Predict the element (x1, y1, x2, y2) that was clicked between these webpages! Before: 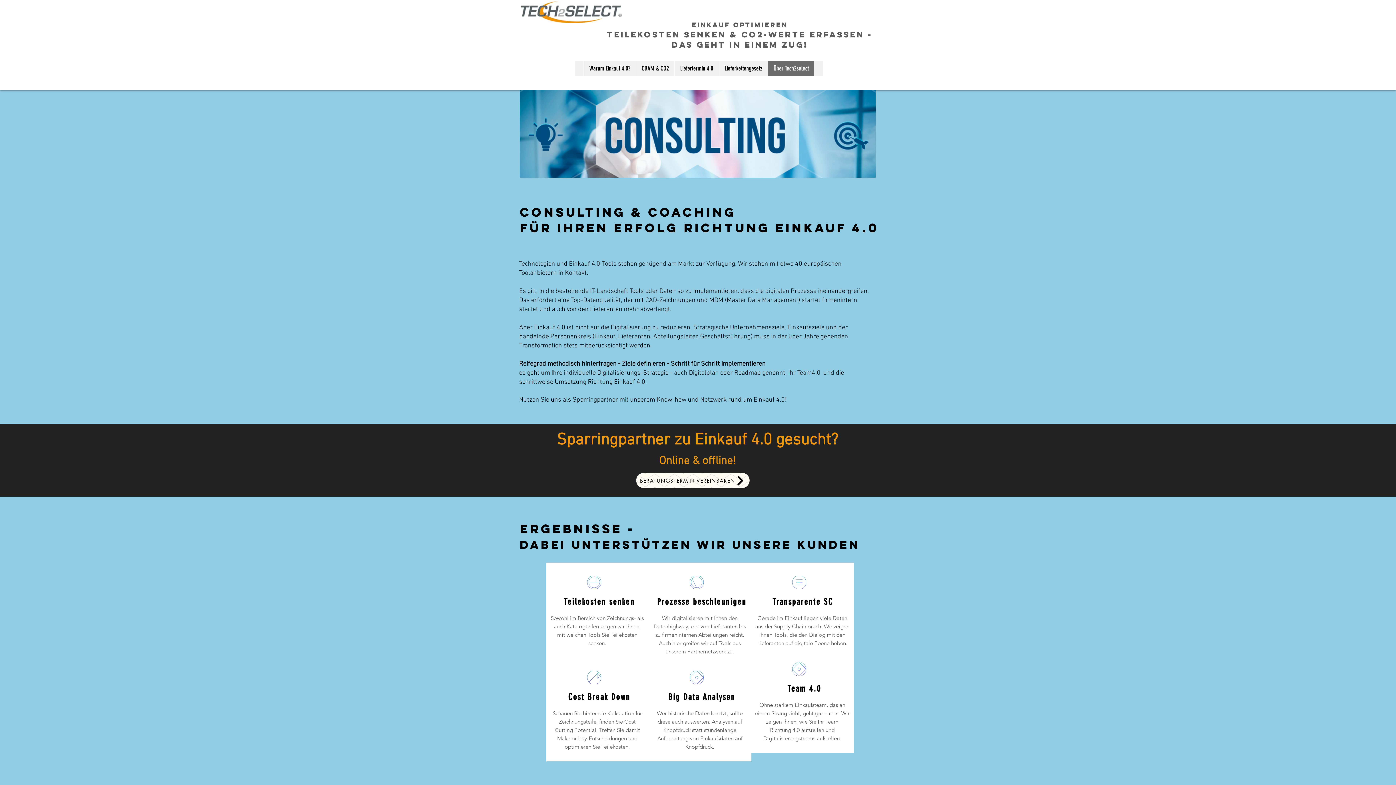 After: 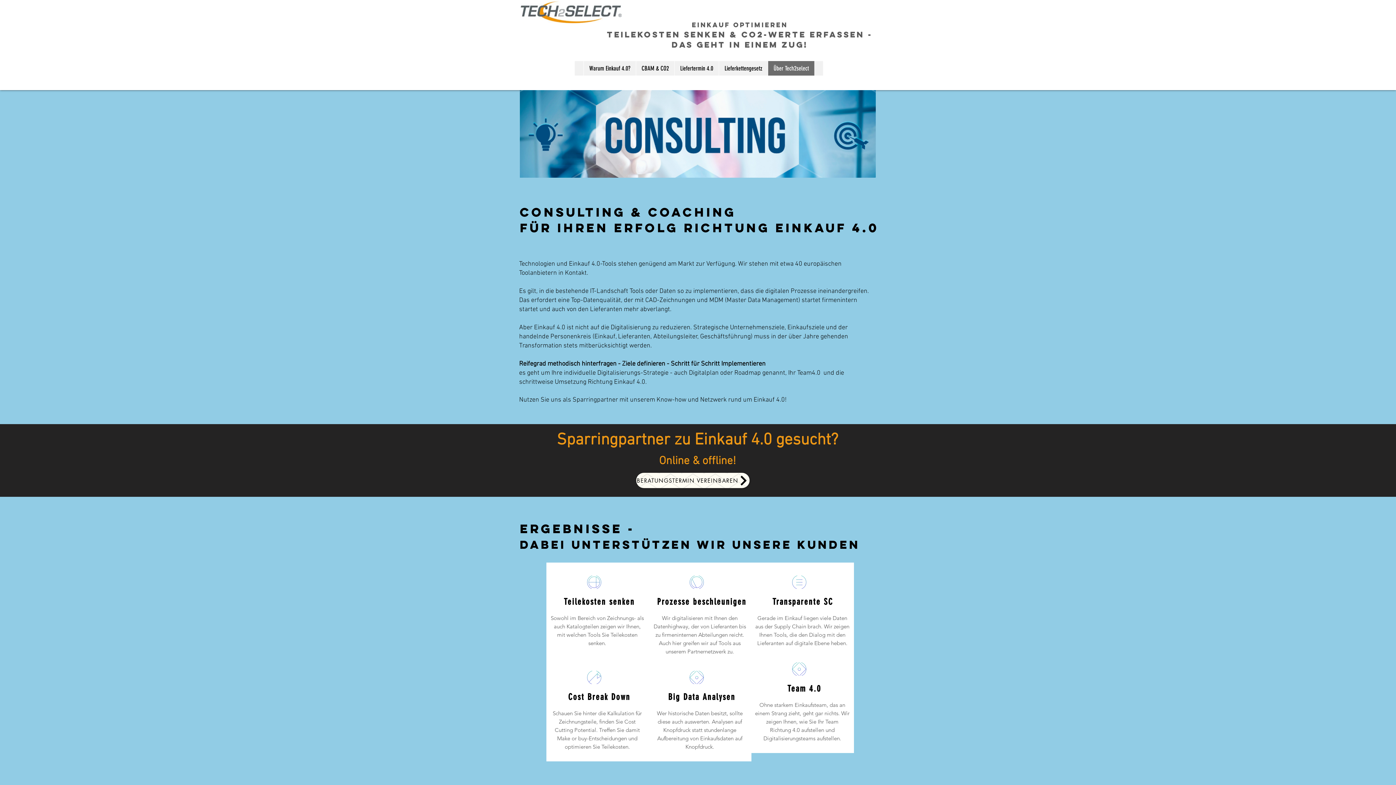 Action: bbox: (636, 473, 749, 488) label: Beratungstermin vereinbaren